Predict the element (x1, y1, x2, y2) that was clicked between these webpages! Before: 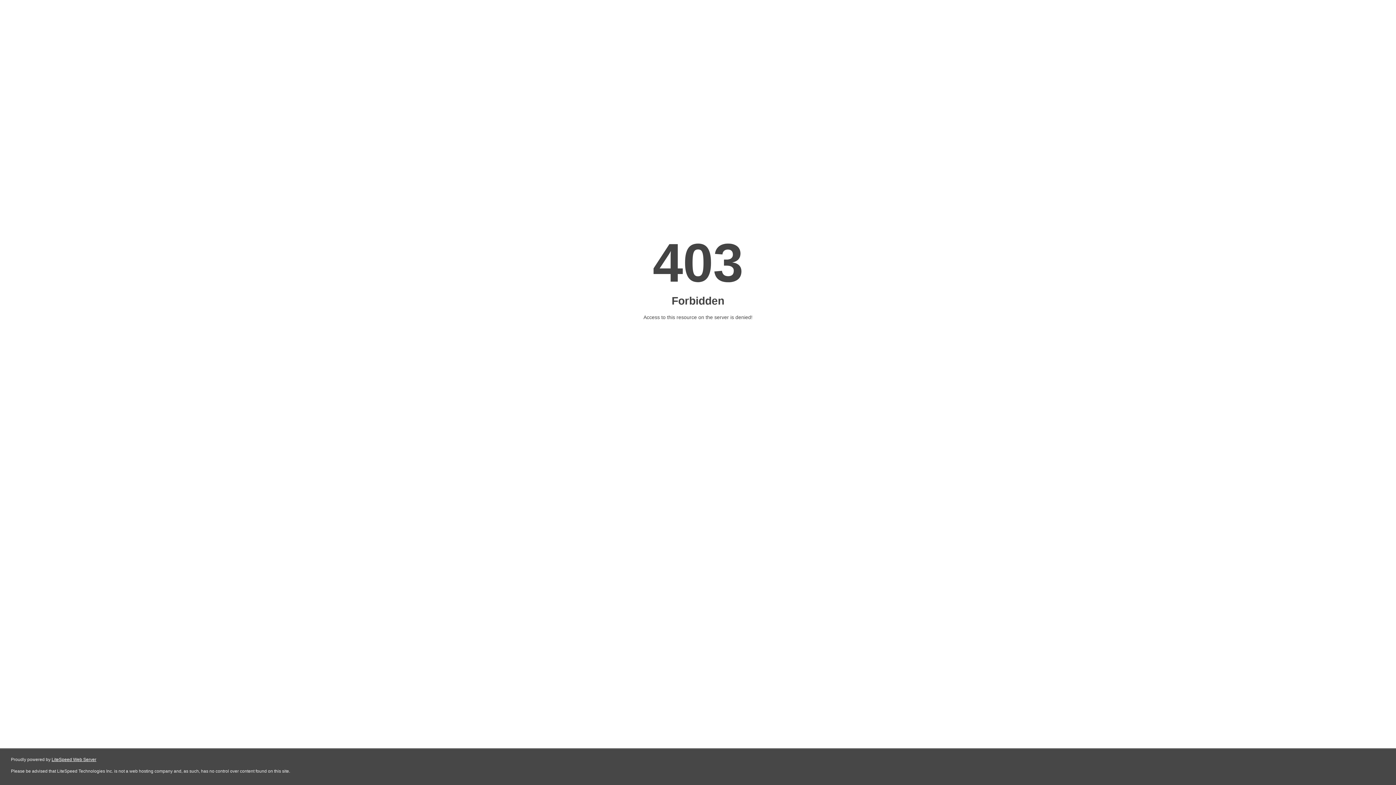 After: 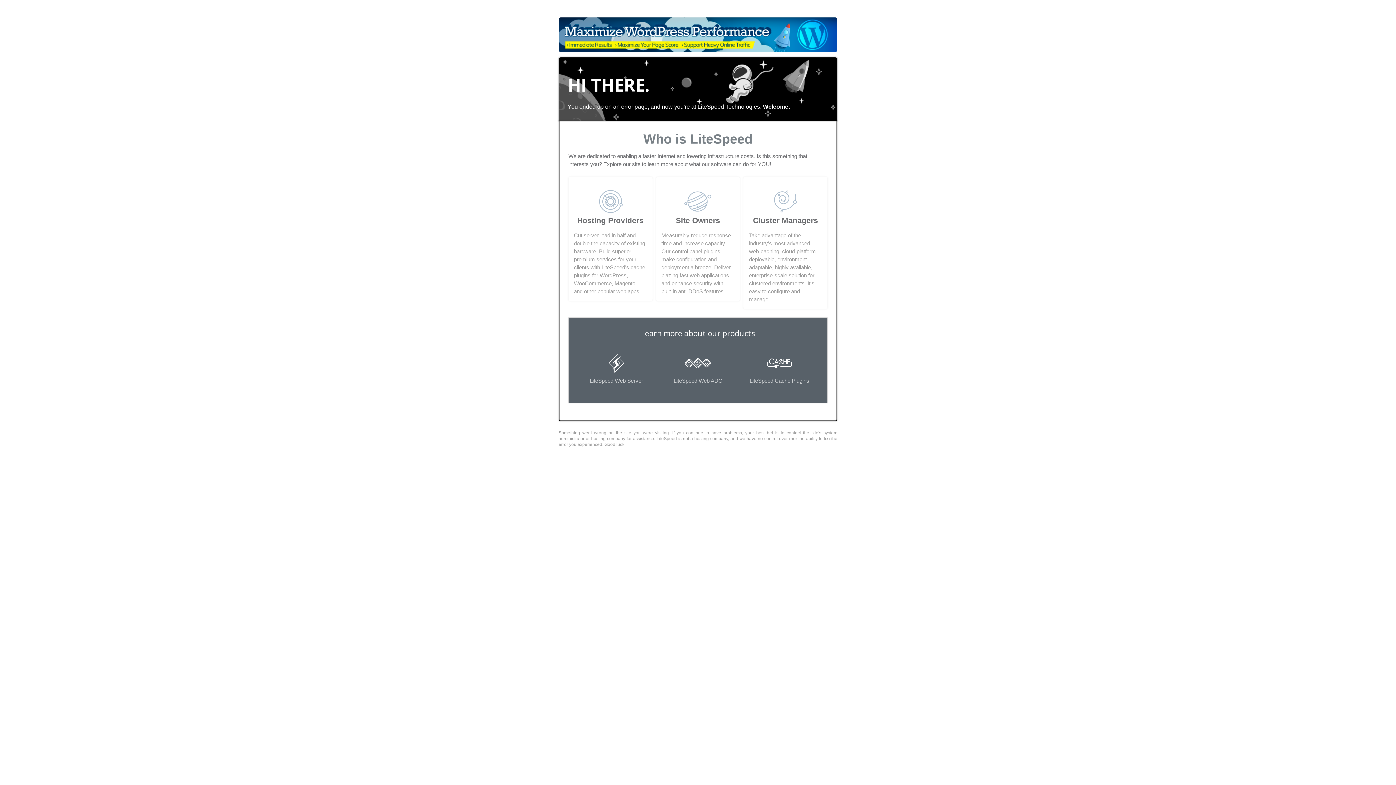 Action: bbox: (51, 757, 96, 762) label: LiteSpeed Web Server